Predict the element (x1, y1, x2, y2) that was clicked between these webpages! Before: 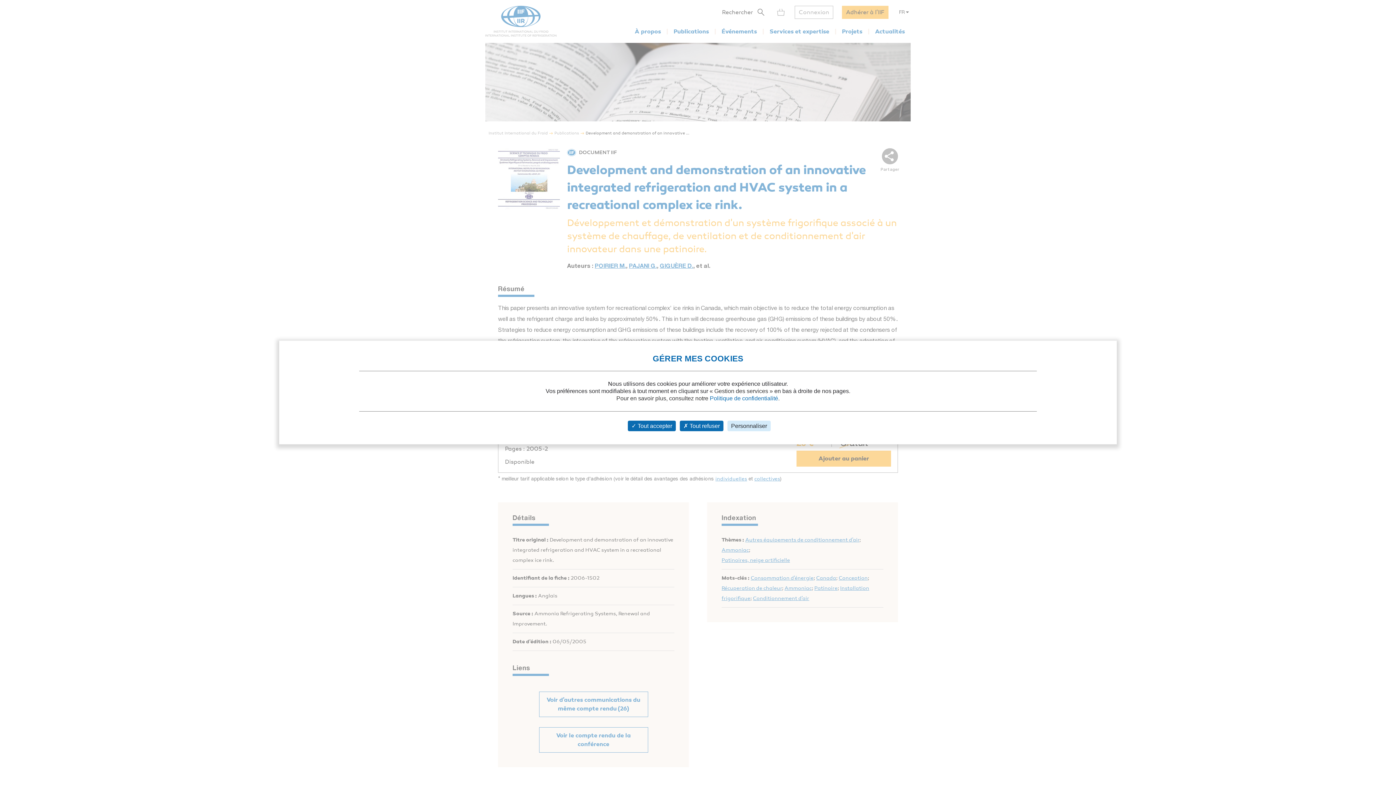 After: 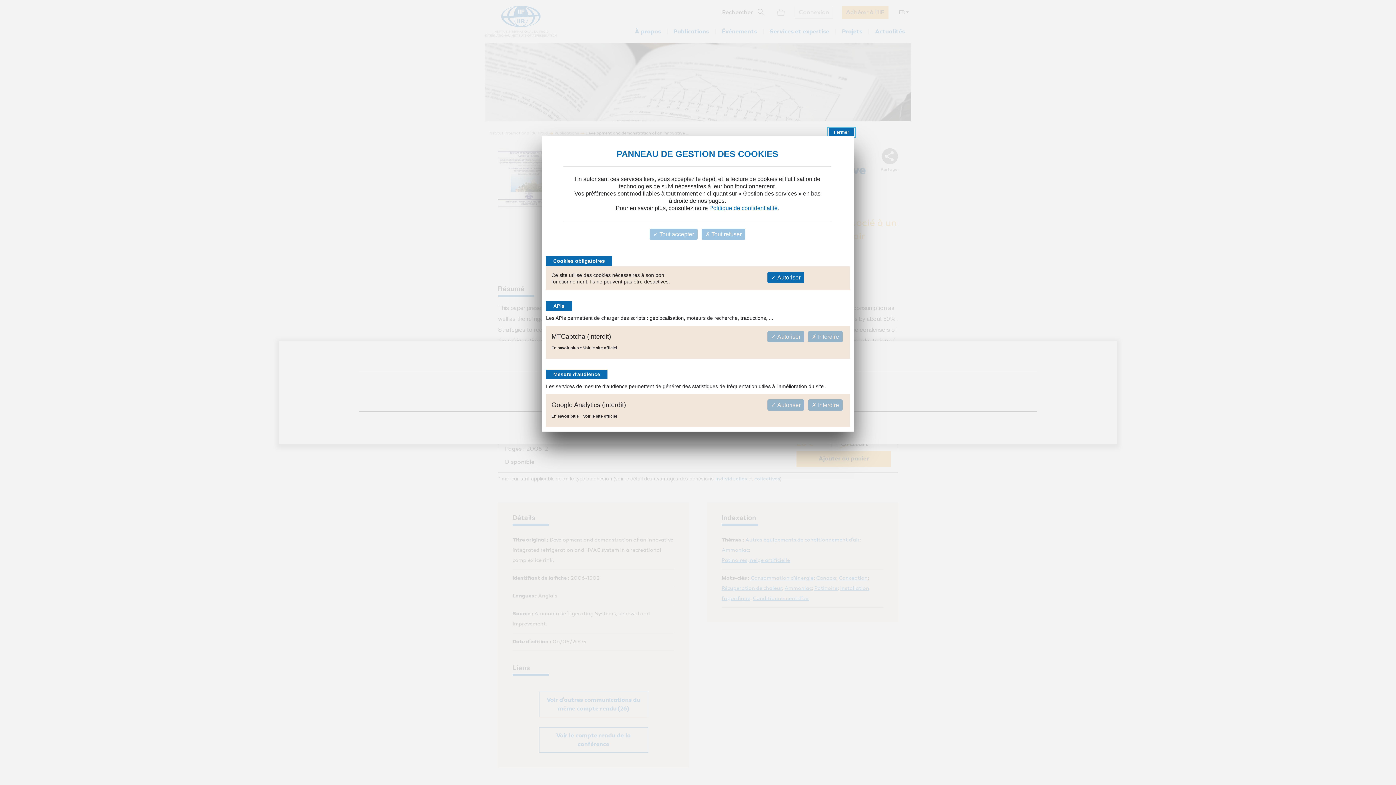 Action: label: Personnaliser bbox: (727, 420, 770, 431)